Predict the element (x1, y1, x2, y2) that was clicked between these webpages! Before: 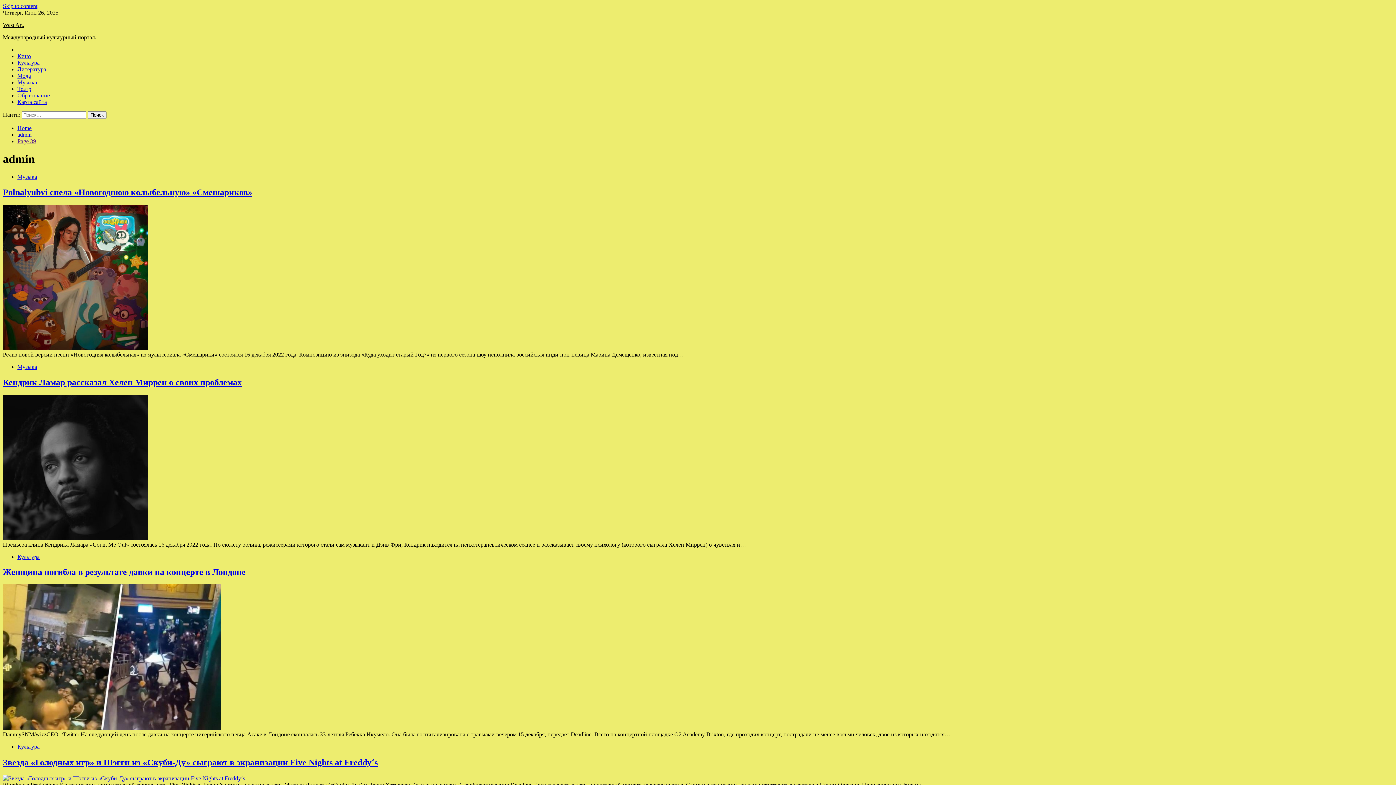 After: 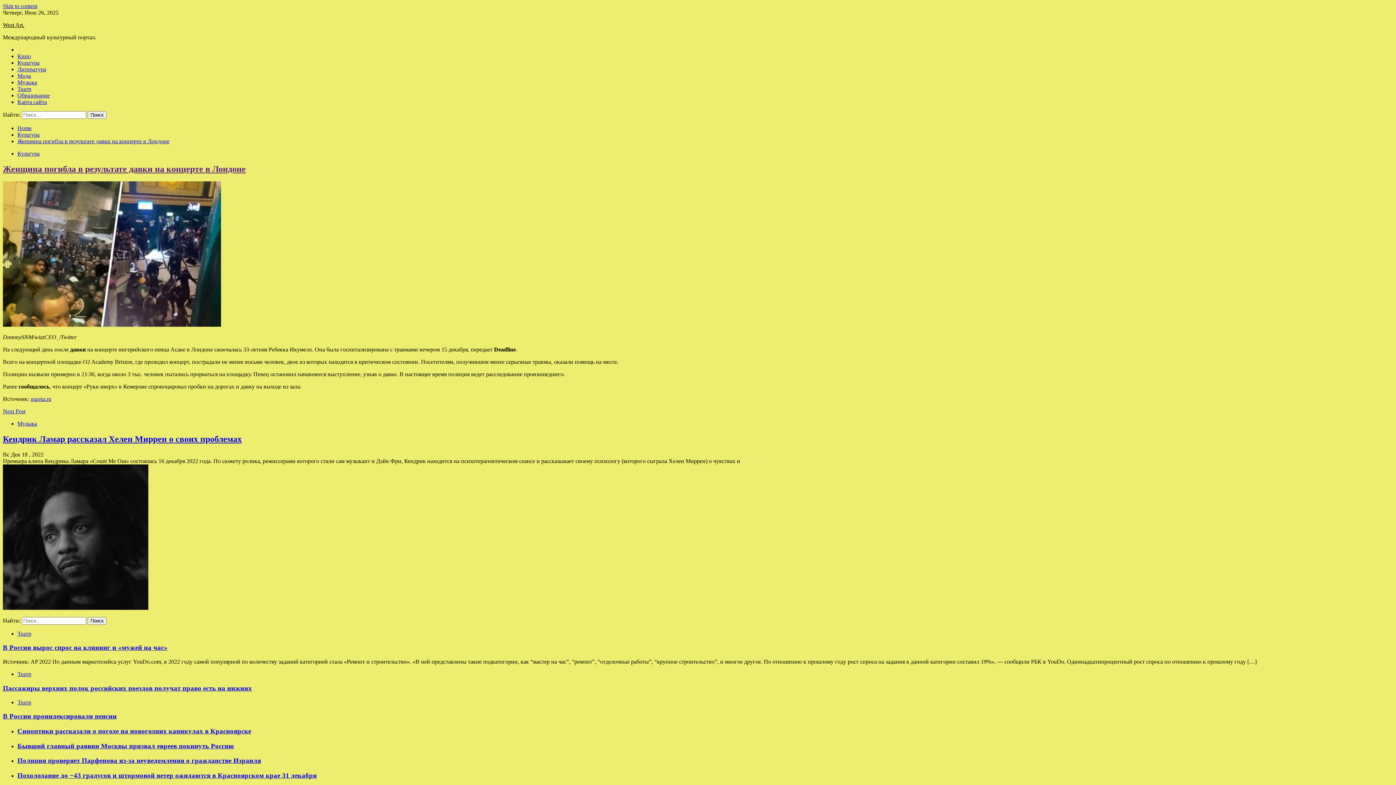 Action: label: Женщина погибла в результате давки на концерте в Лондоне bbox: (2, 567, 245, 577)